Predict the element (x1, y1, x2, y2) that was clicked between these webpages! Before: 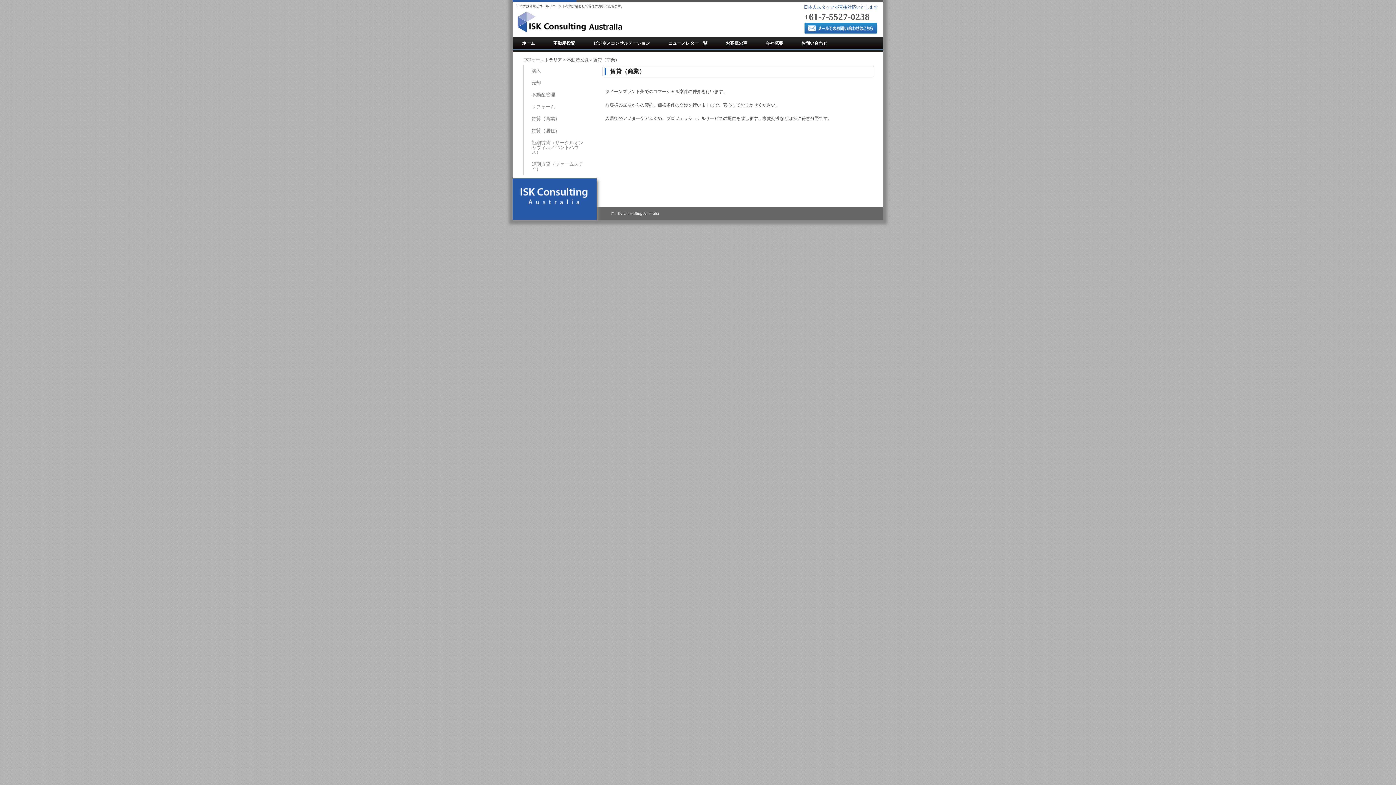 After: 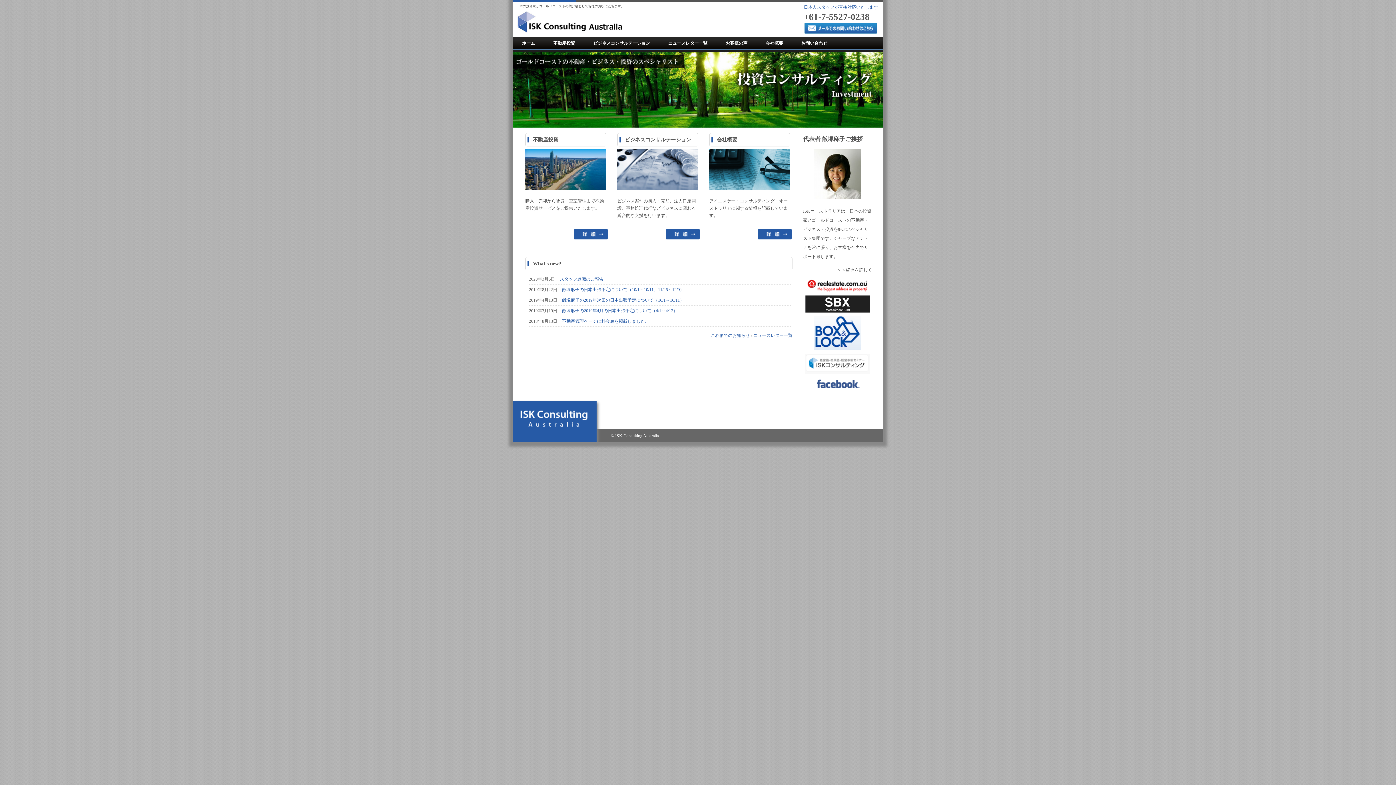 Action: bbox: (516, 28, 625, 34)